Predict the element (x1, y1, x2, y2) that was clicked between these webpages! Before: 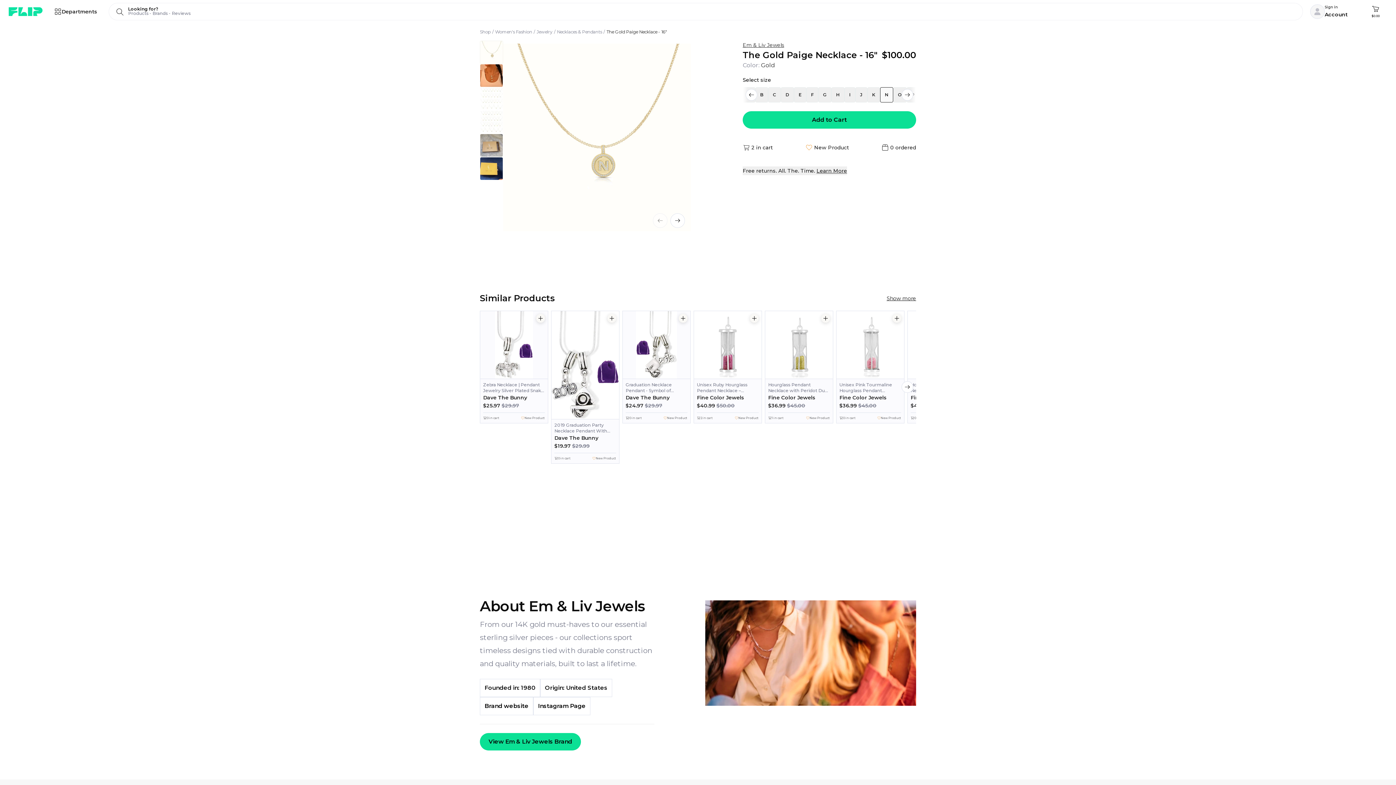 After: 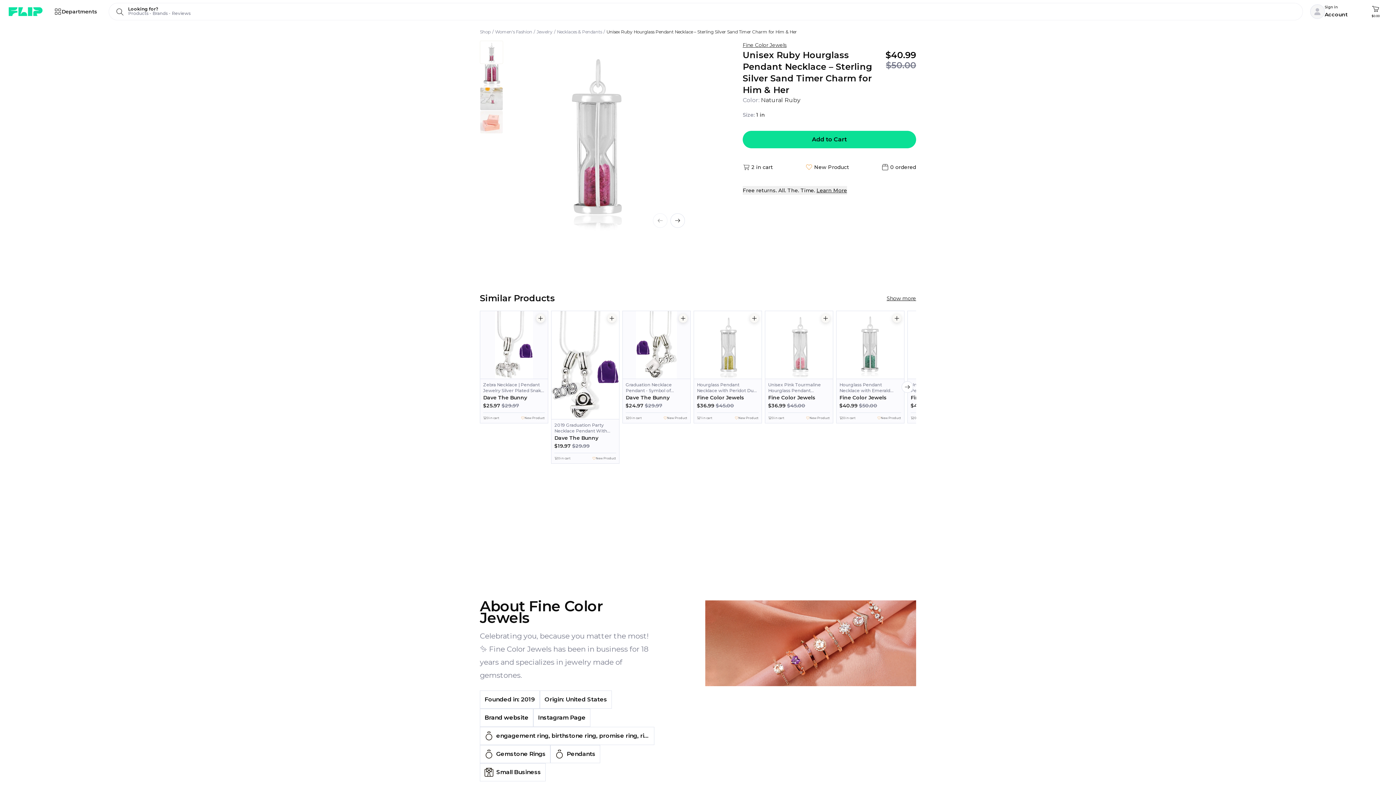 Action: bbox: (694, 311, 761, 378)